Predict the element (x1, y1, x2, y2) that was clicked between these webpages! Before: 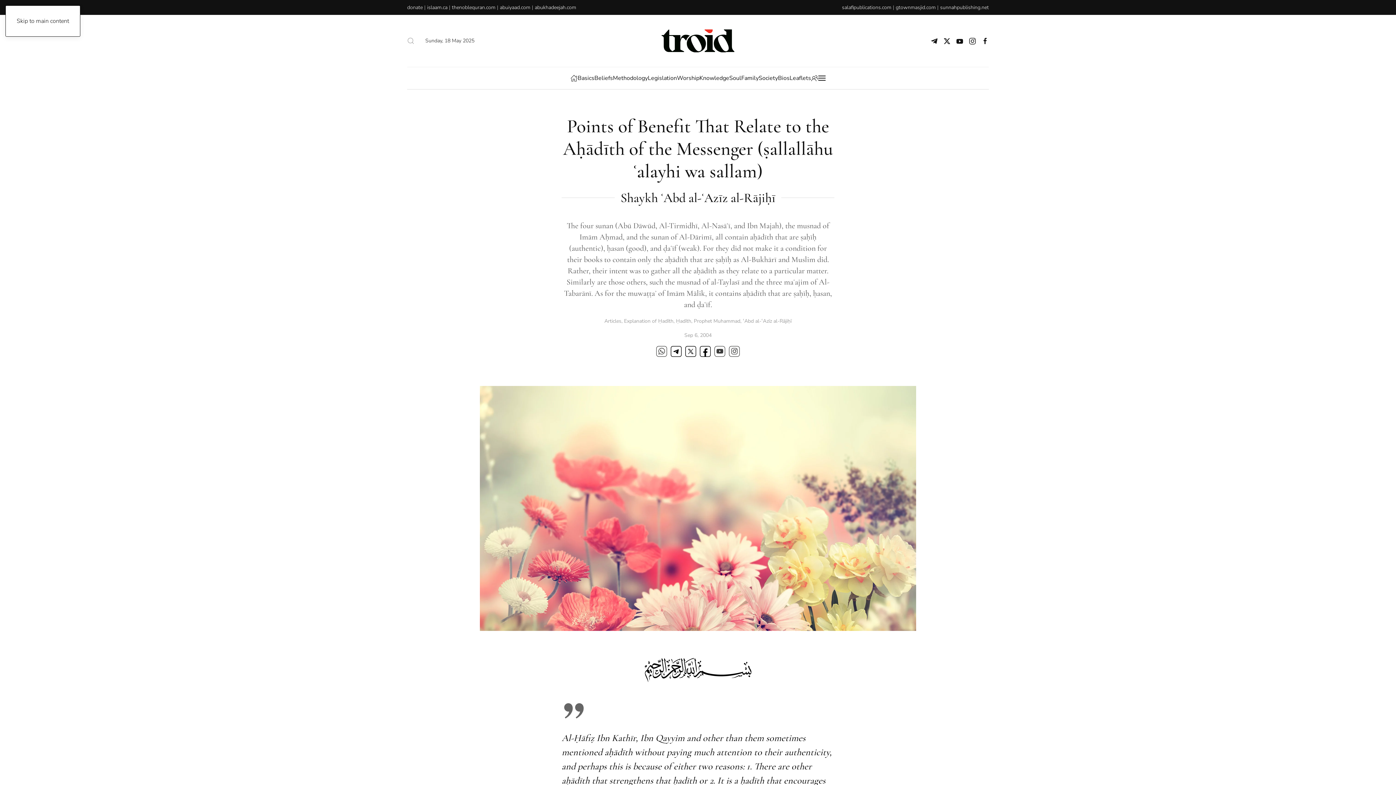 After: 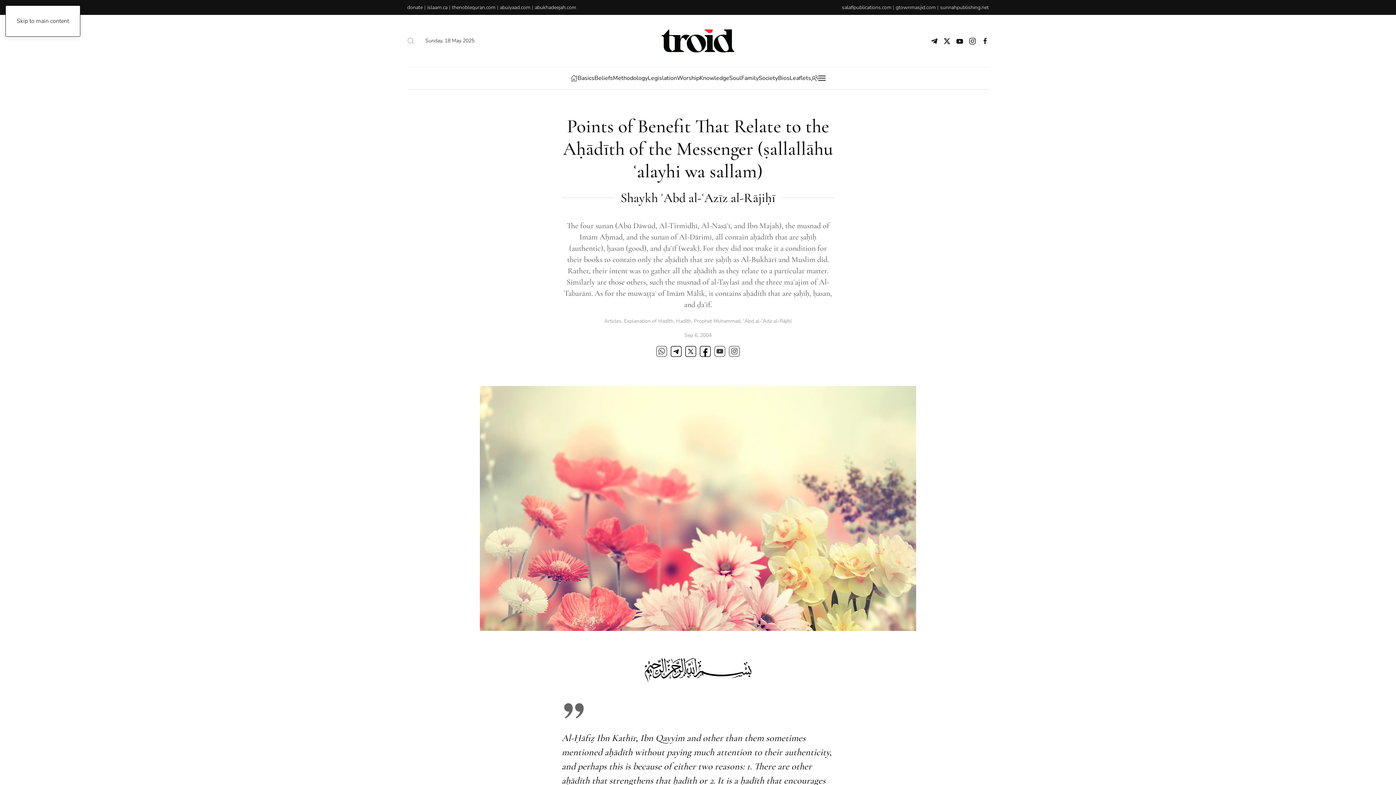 Action: bbox: (670, 346, 681, 356)